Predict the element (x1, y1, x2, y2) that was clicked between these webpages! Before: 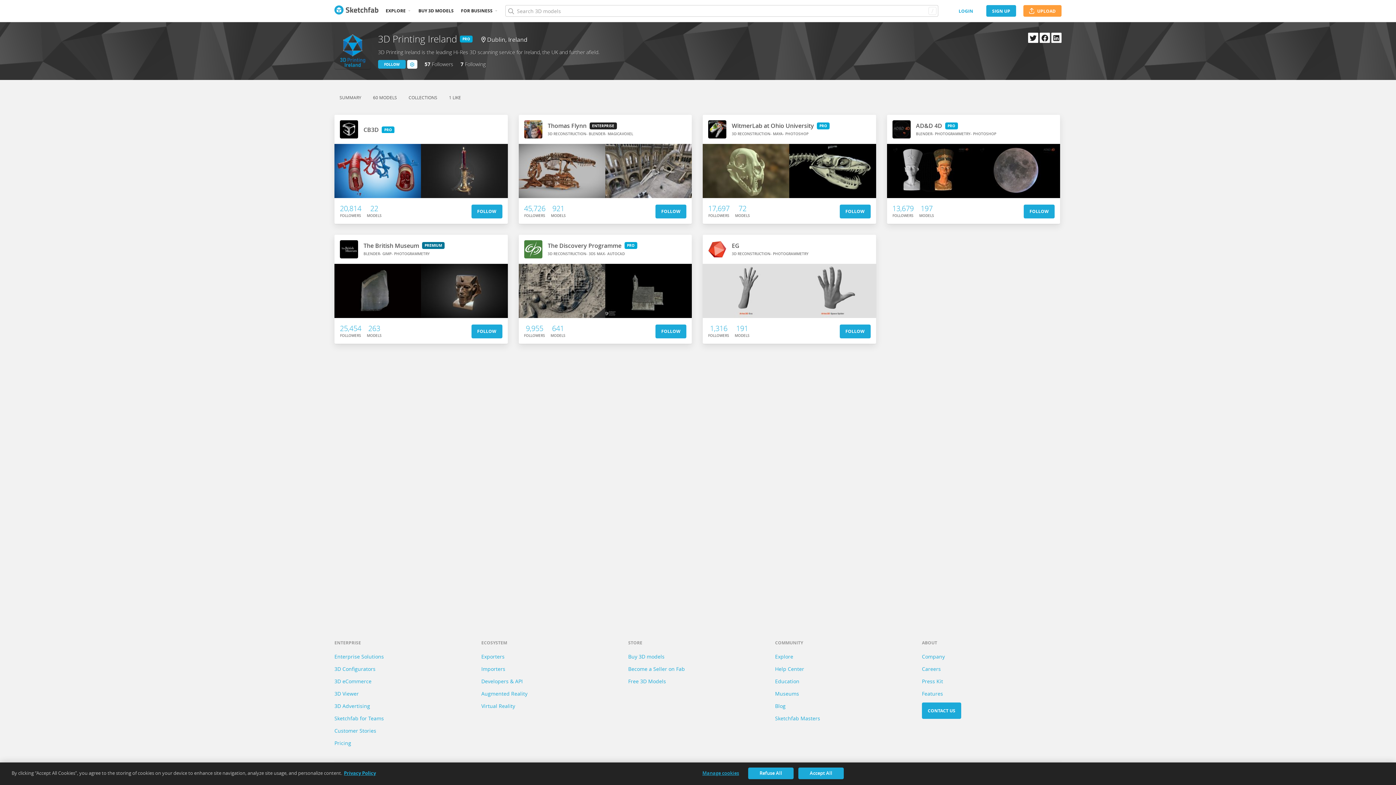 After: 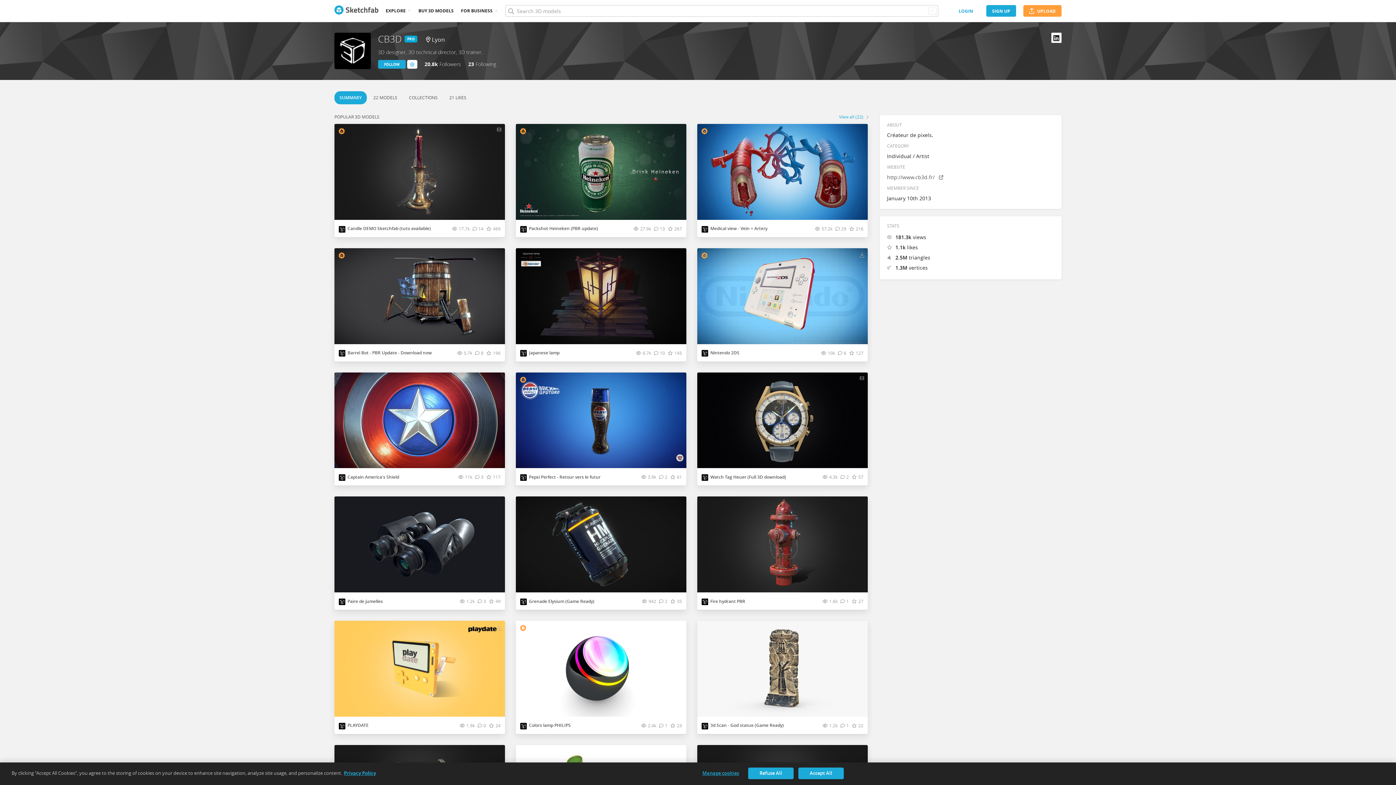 Action: bbox: (340, 120, 358, 138) label: Visit corentin3D's profile